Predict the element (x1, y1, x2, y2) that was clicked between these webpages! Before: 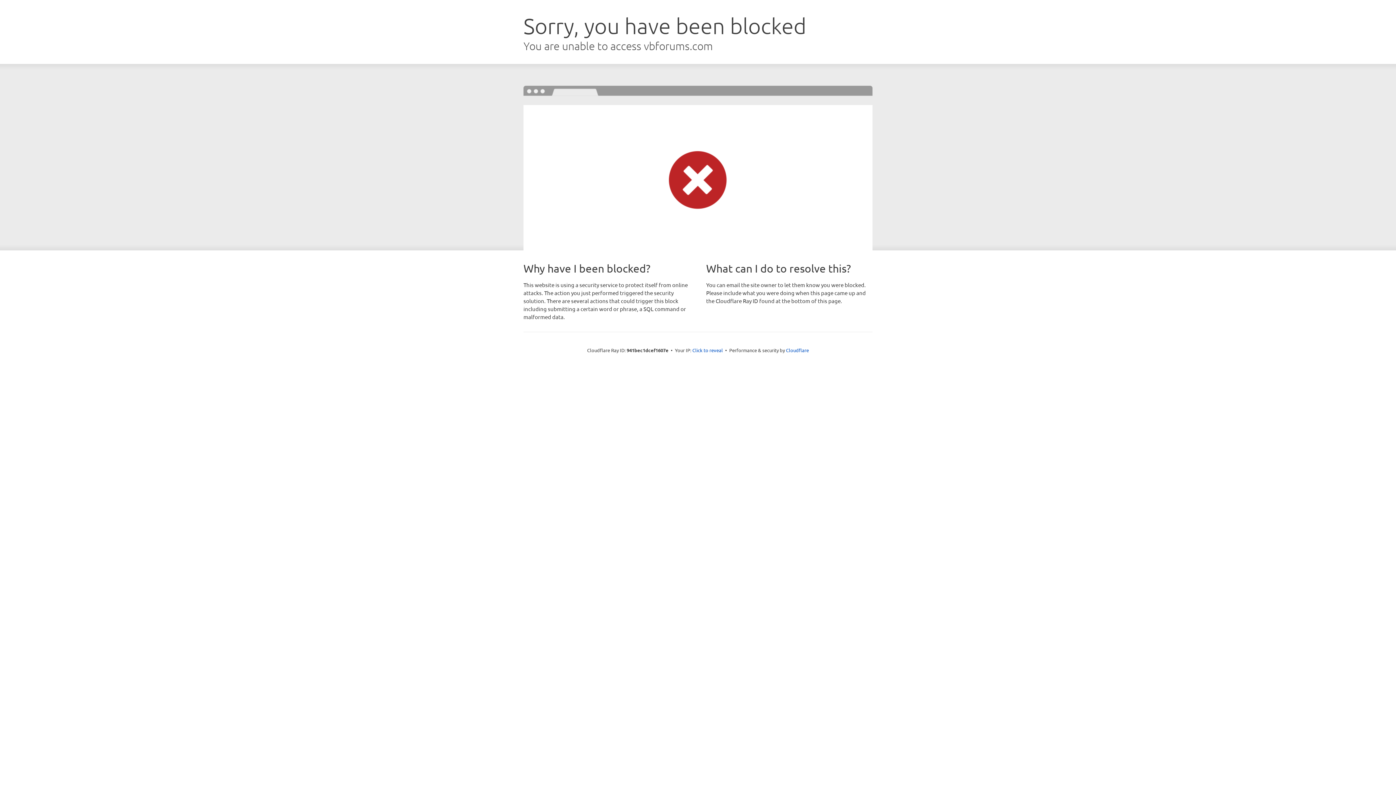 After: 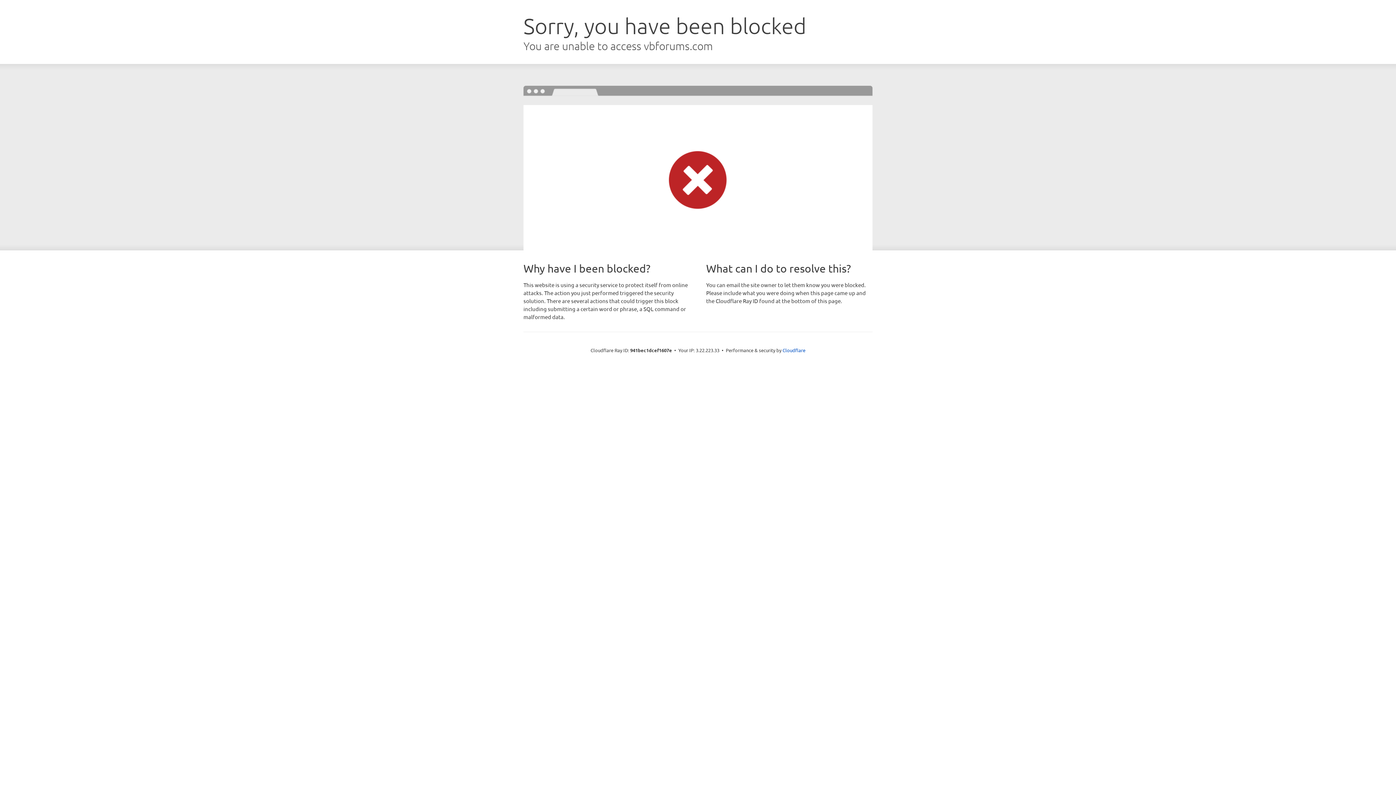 Action: bbox: (692, 346, 723, 353) label: Click to reveal